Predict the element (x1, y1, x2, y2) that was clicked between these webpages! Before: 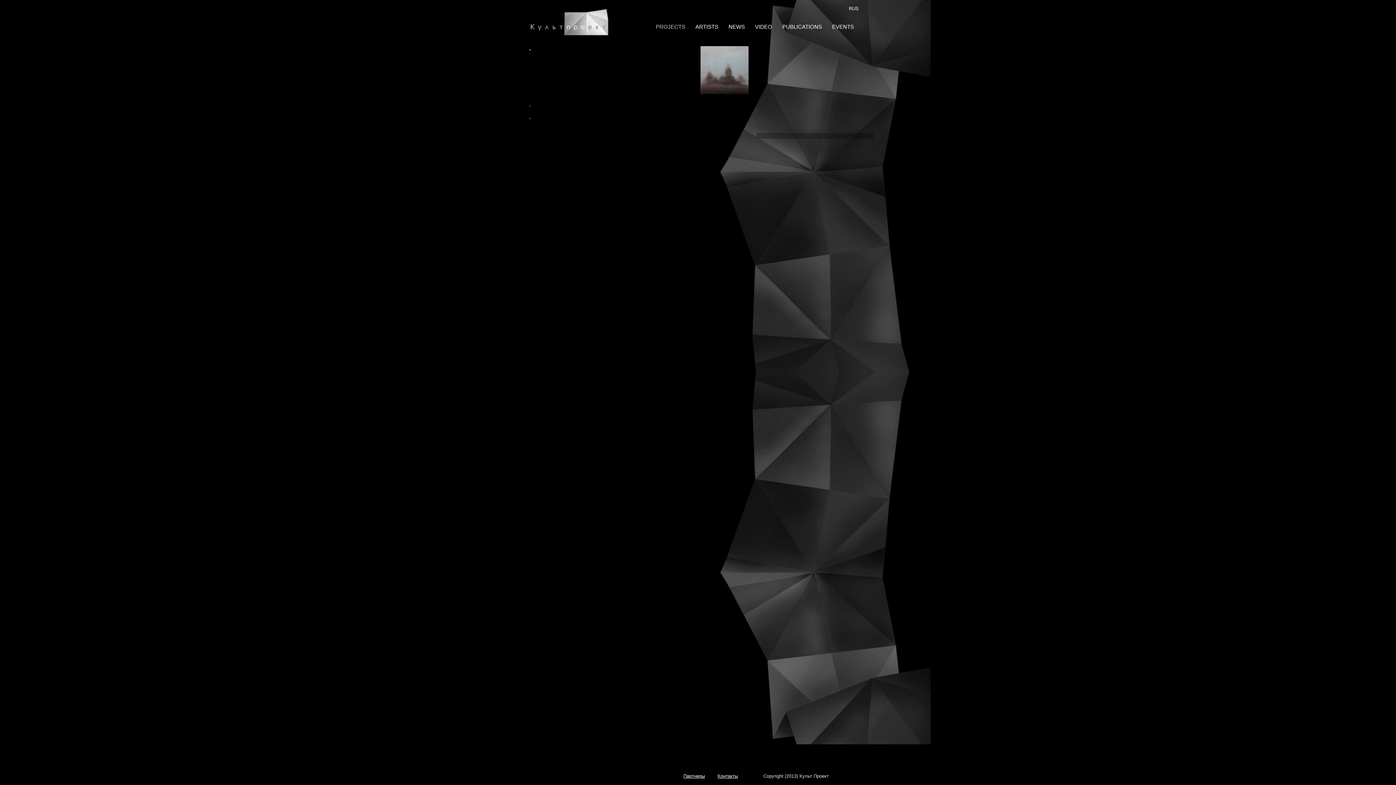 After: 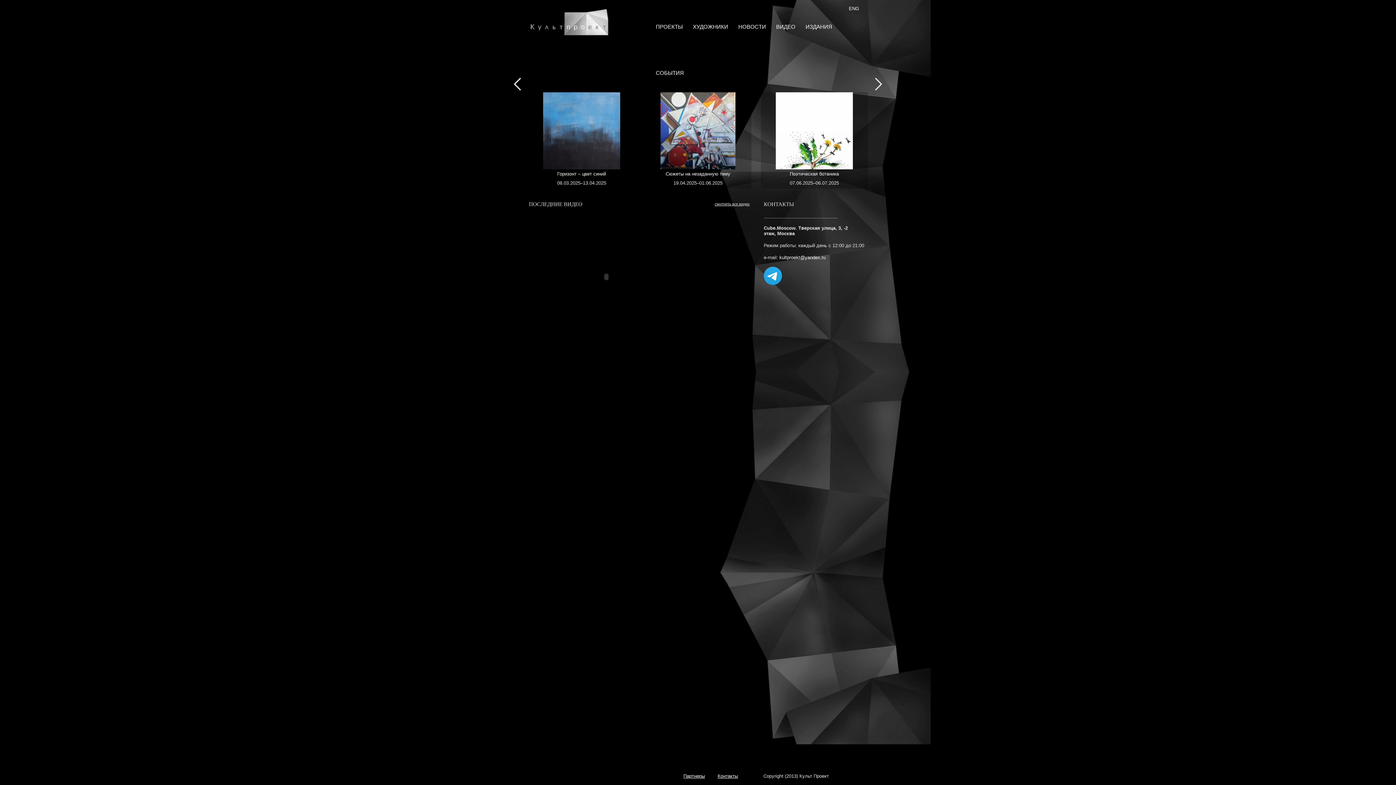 Action: label: RUS bbox: (849, 5, 858, 11)